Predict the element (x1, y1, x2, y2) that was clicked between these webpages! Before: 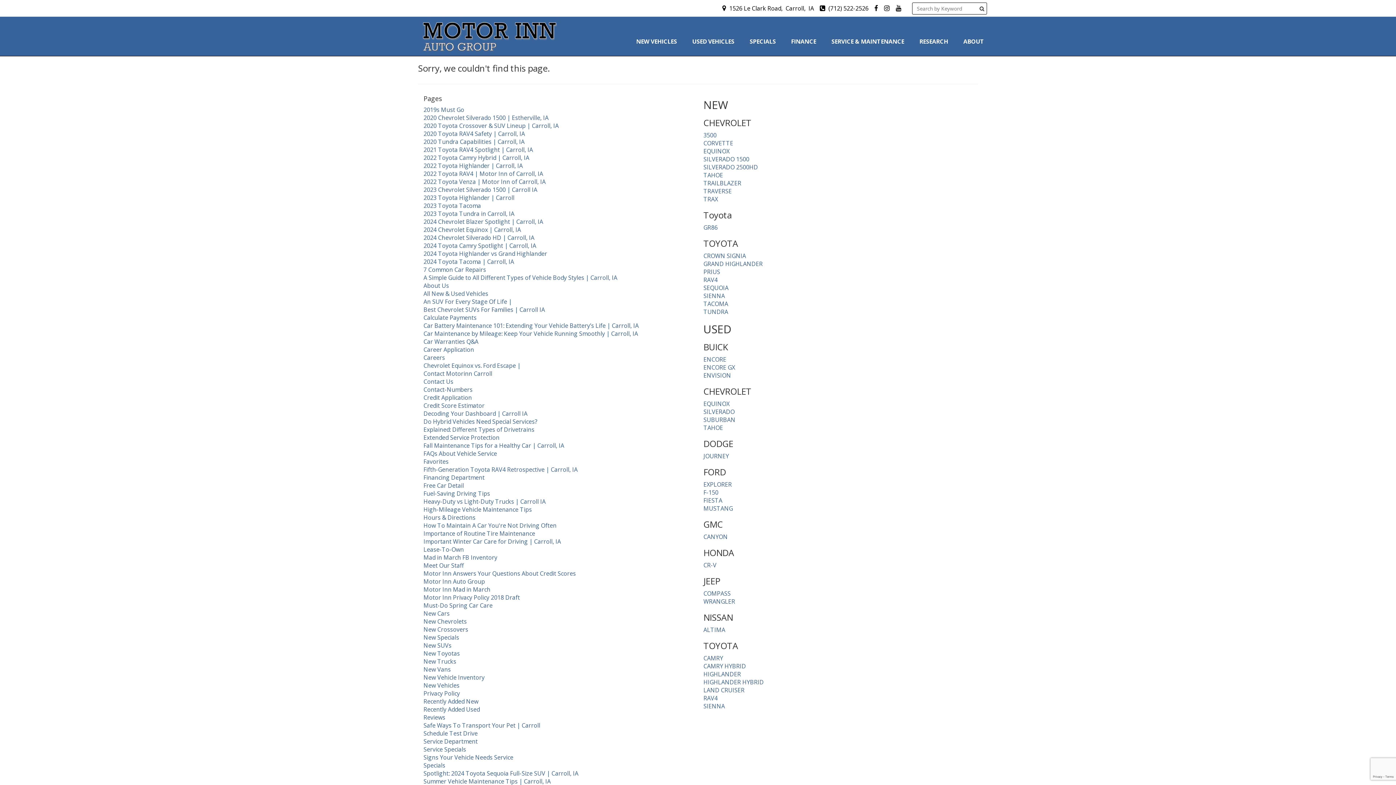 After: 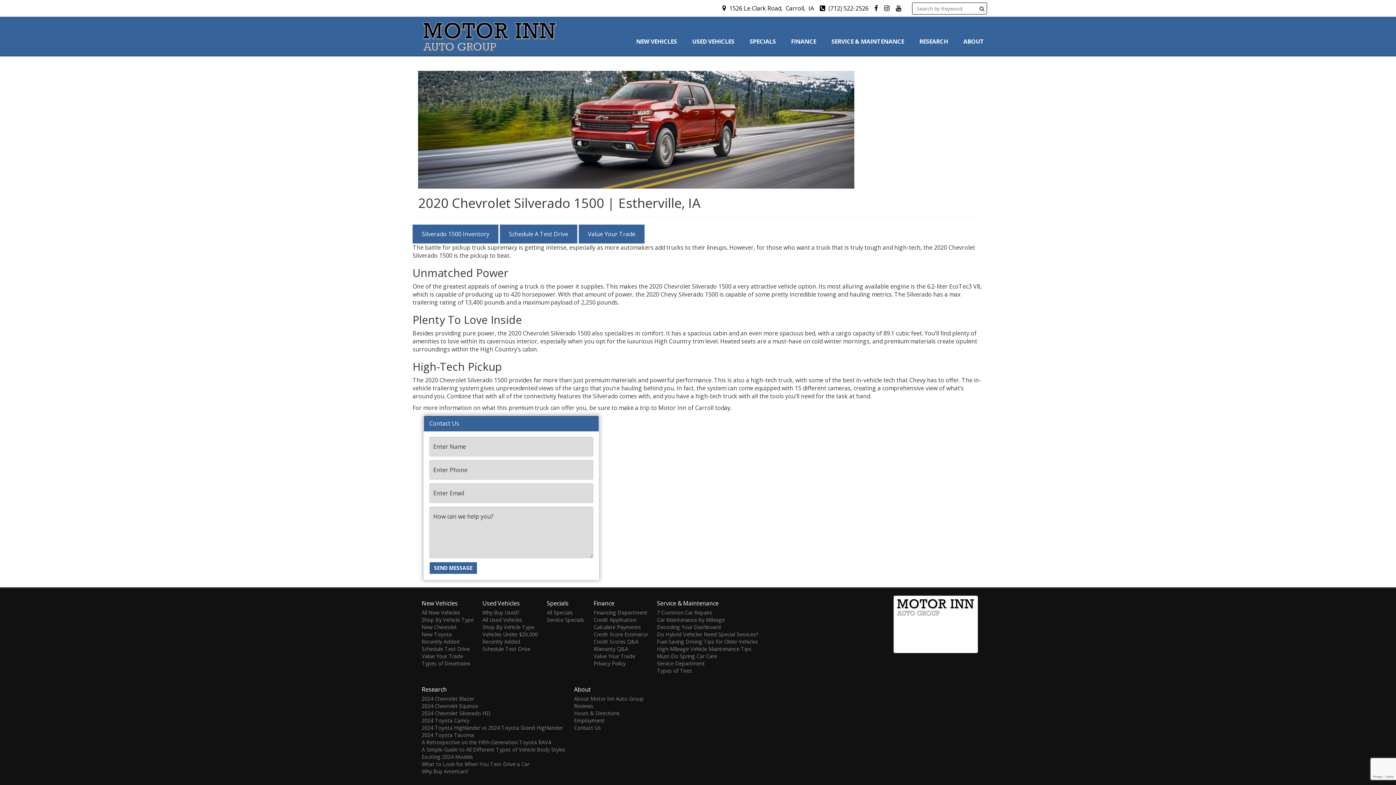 Action: bbox: (423, 113, 548, 121) label: 2020 Chevrolet Silverado 1500 | Estherville, IA